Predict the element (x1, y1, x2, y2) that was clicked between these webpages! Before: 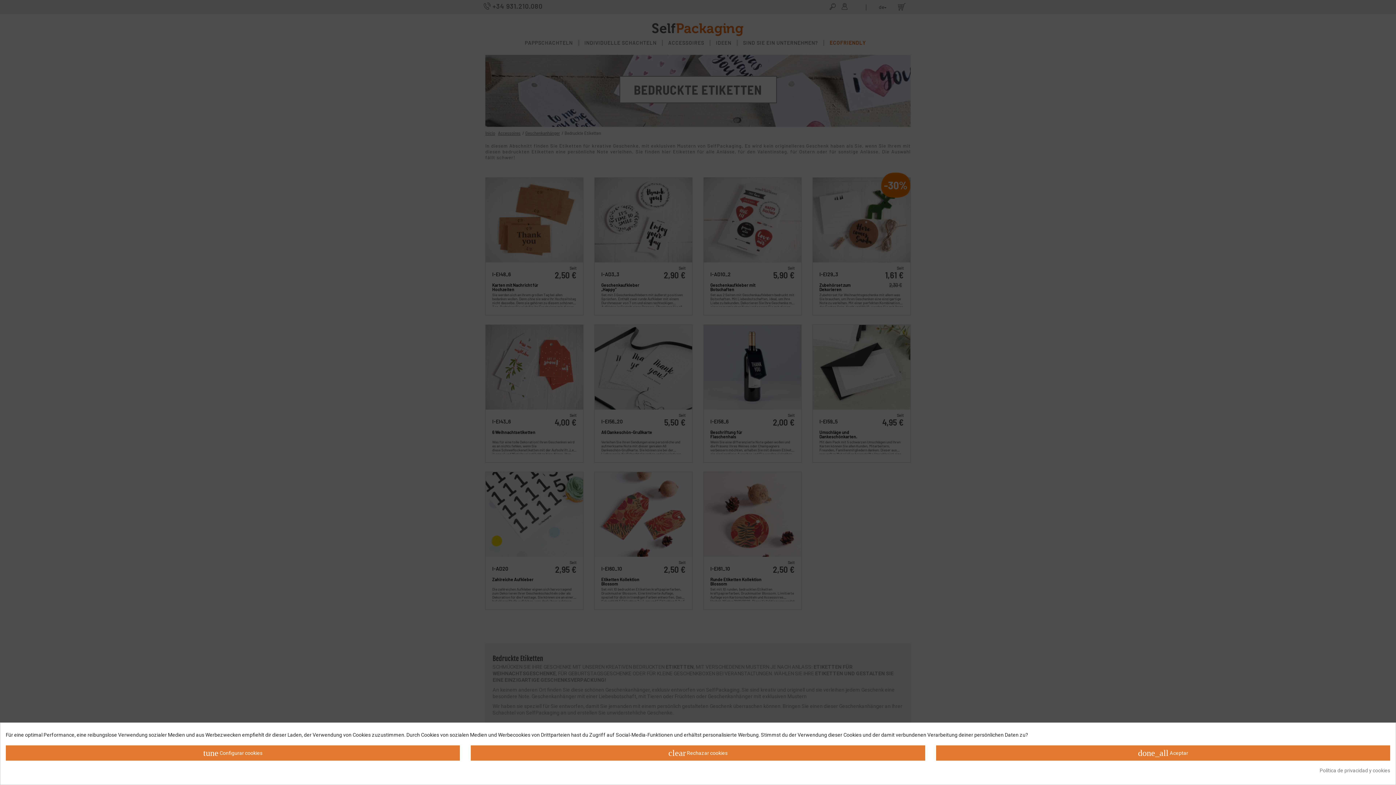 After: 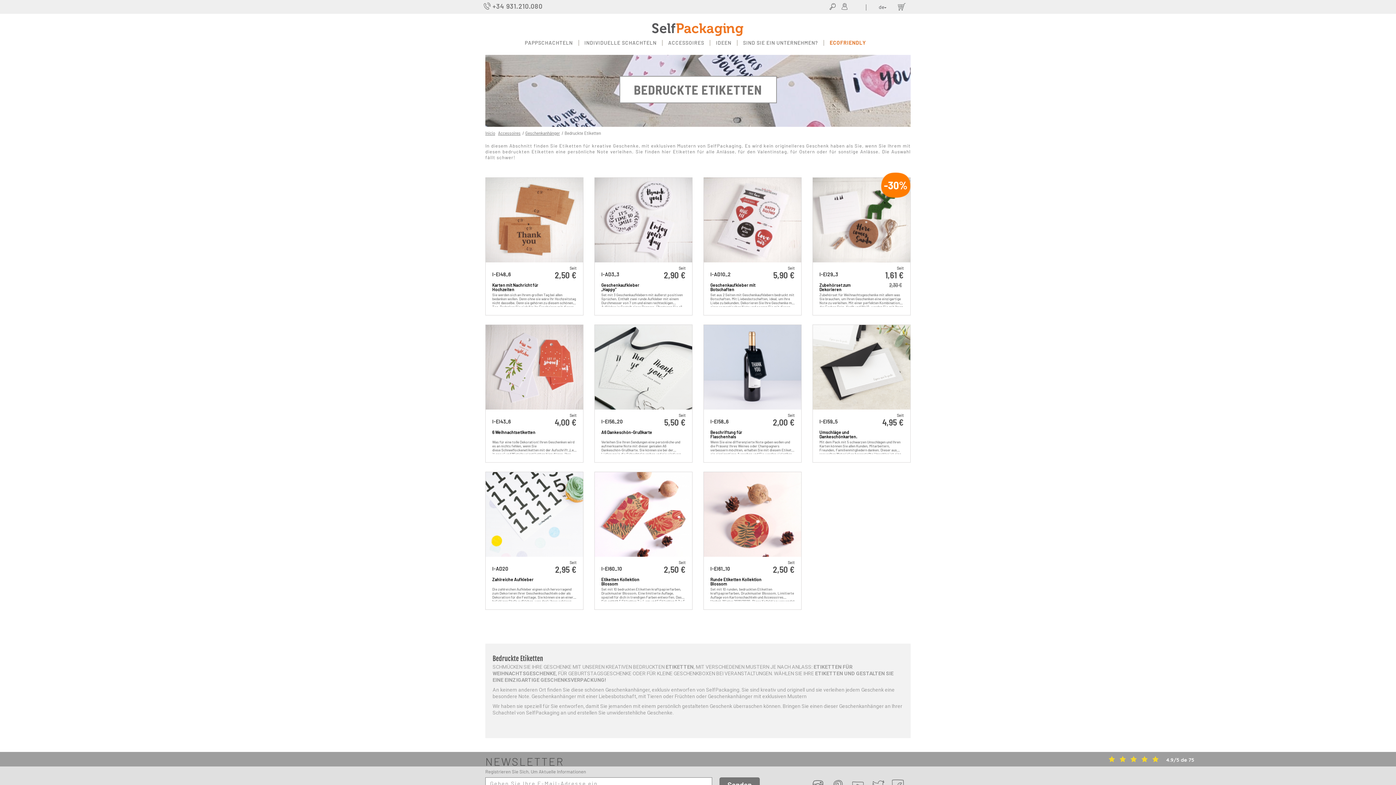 Action: label: clear Rechazar cookies bbox: (471, 745, 925, 761)